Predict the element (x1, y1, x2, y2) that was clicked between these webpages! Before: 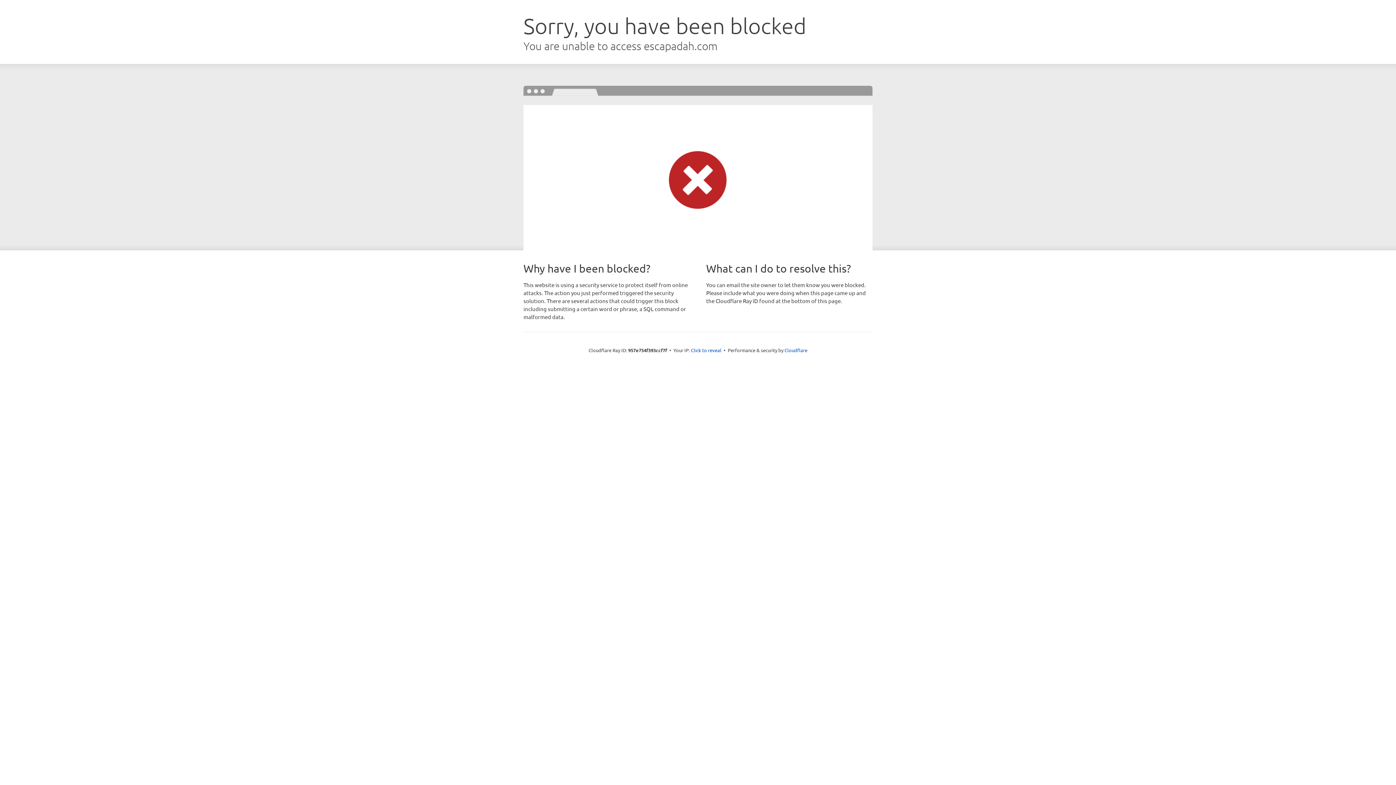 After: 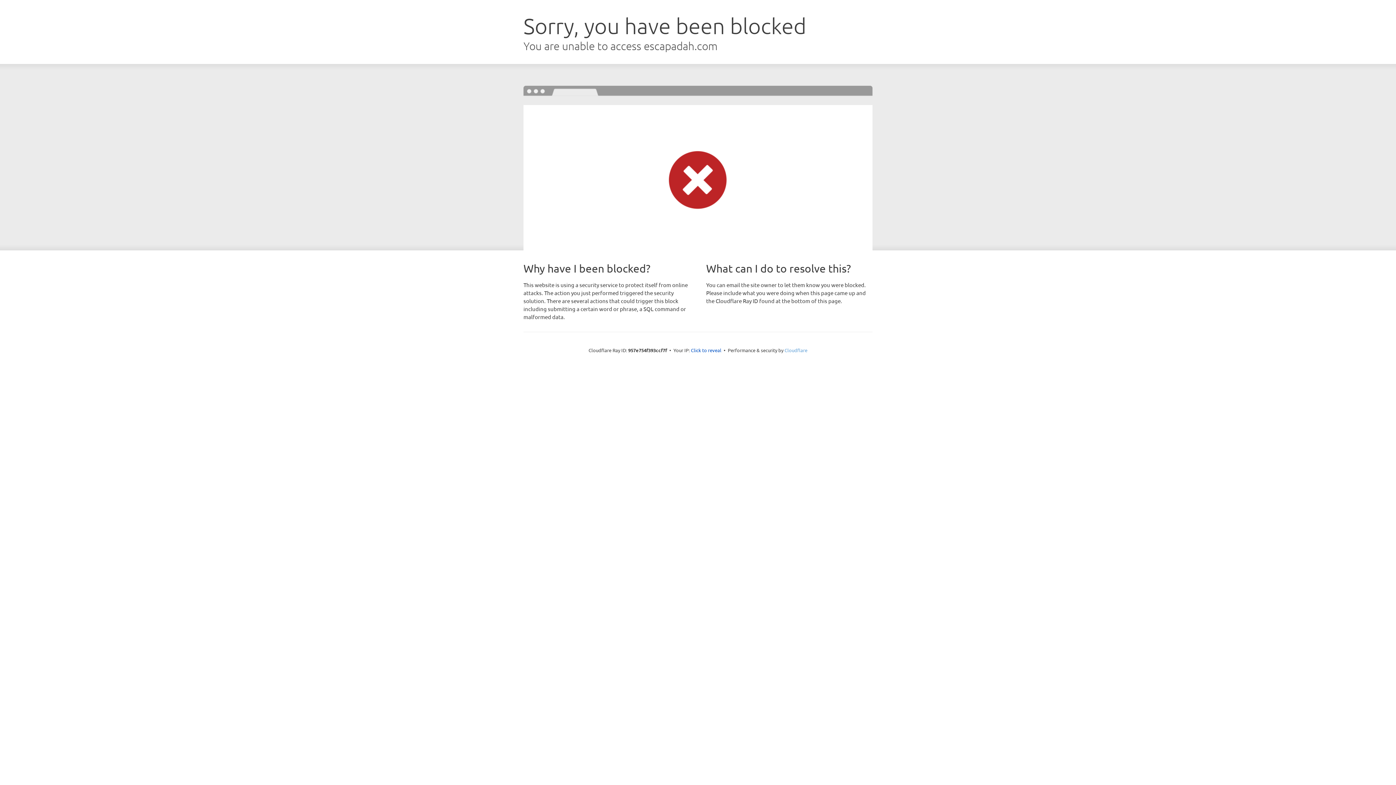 Action: bbox: (784, 347, 807, 353) label: Cloudflare